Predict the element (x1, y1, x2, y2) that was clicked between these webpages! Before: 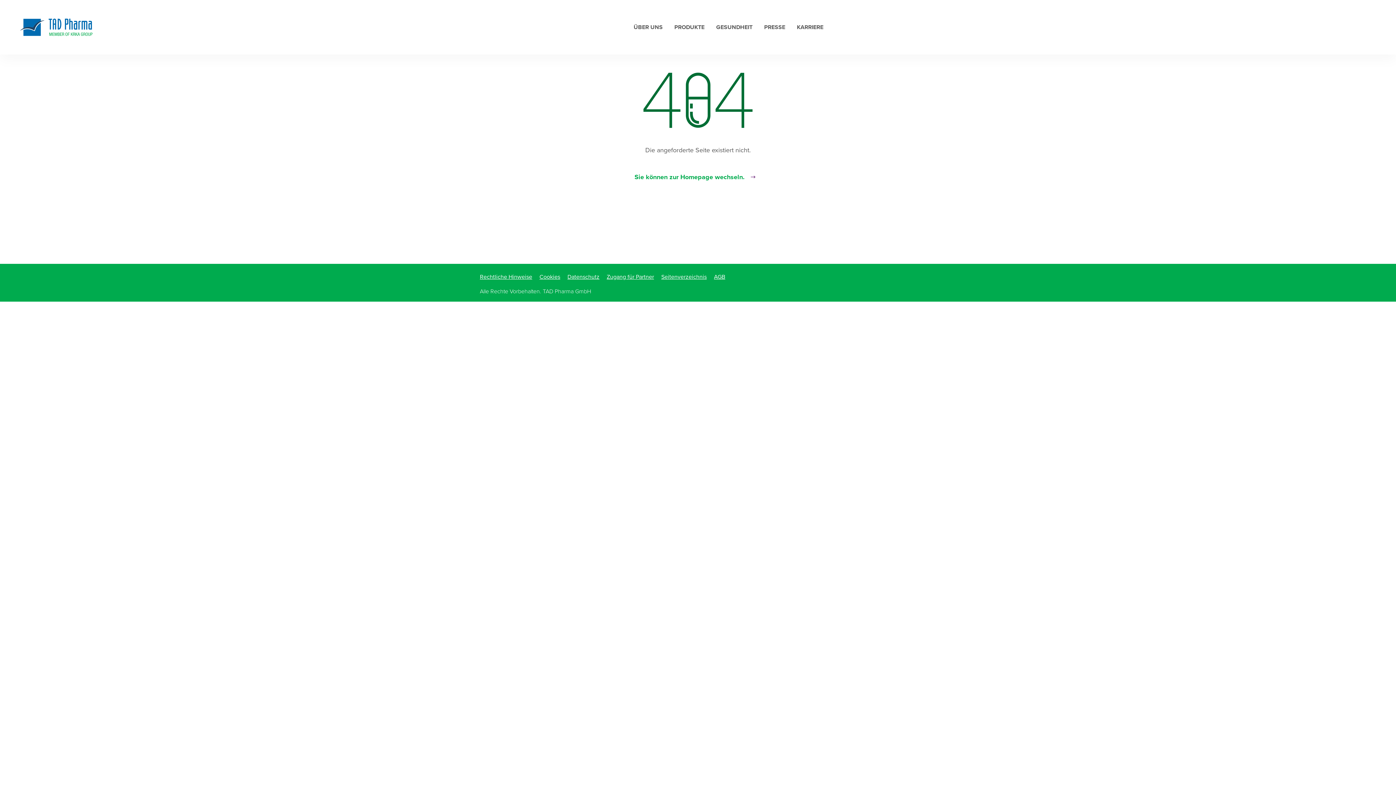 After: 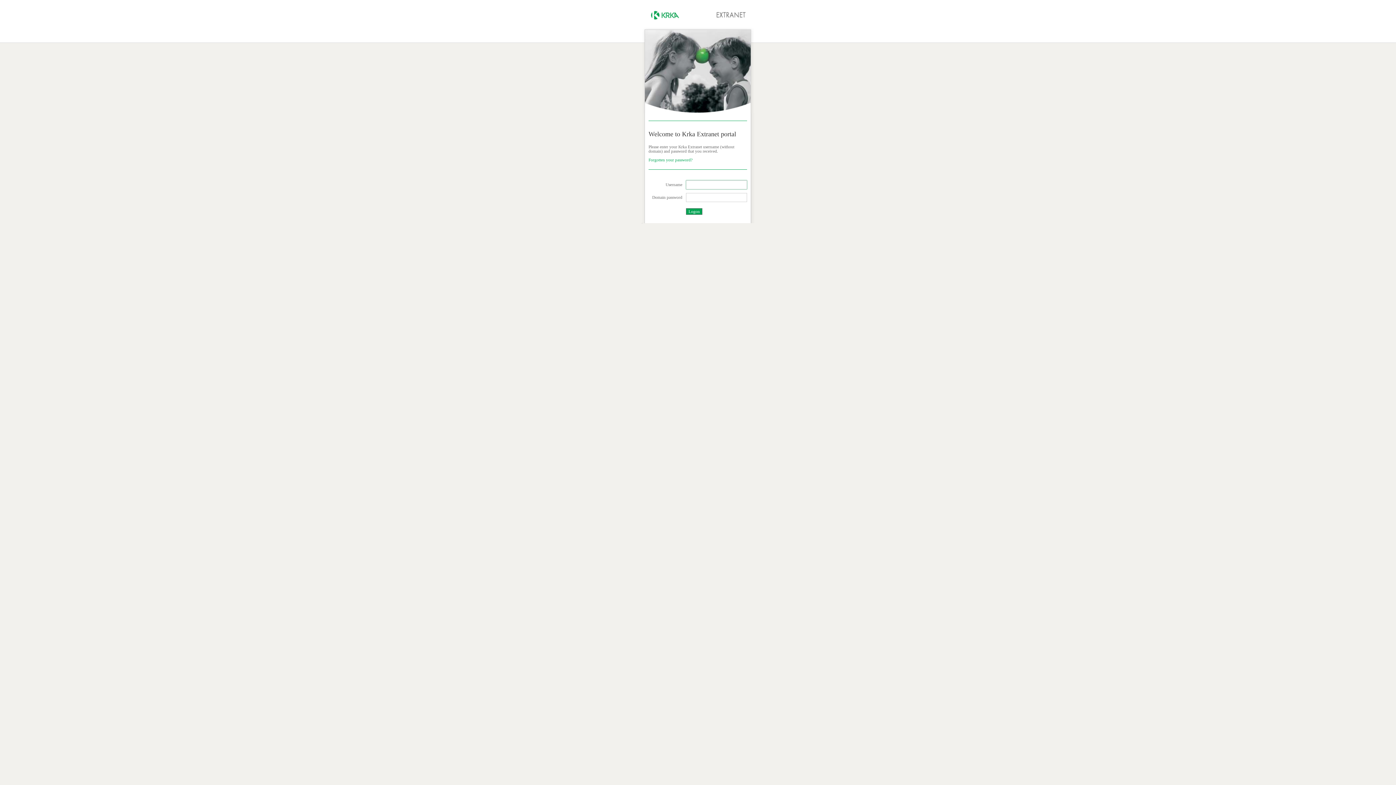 Action: bbox: (606, 272, 654, 281) label: Zugang für Partner